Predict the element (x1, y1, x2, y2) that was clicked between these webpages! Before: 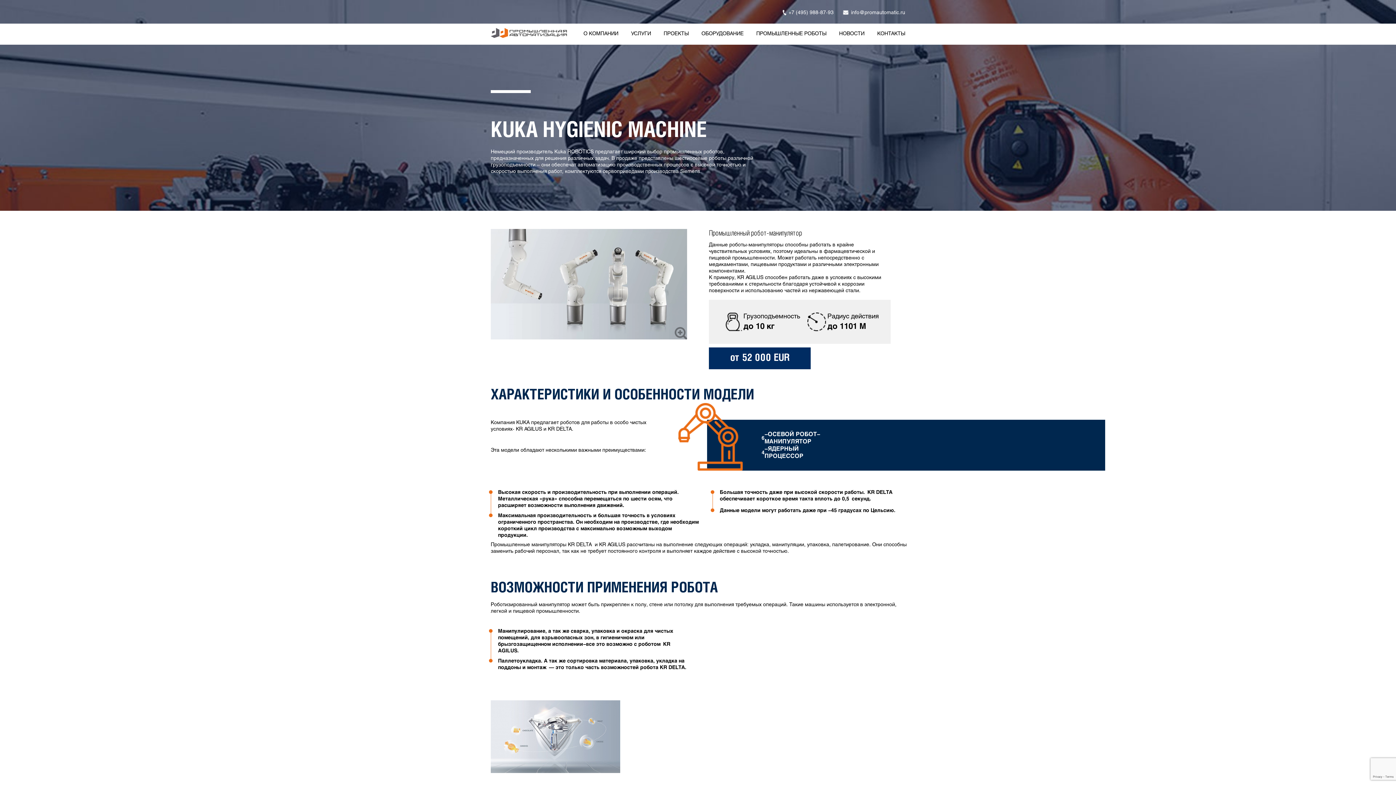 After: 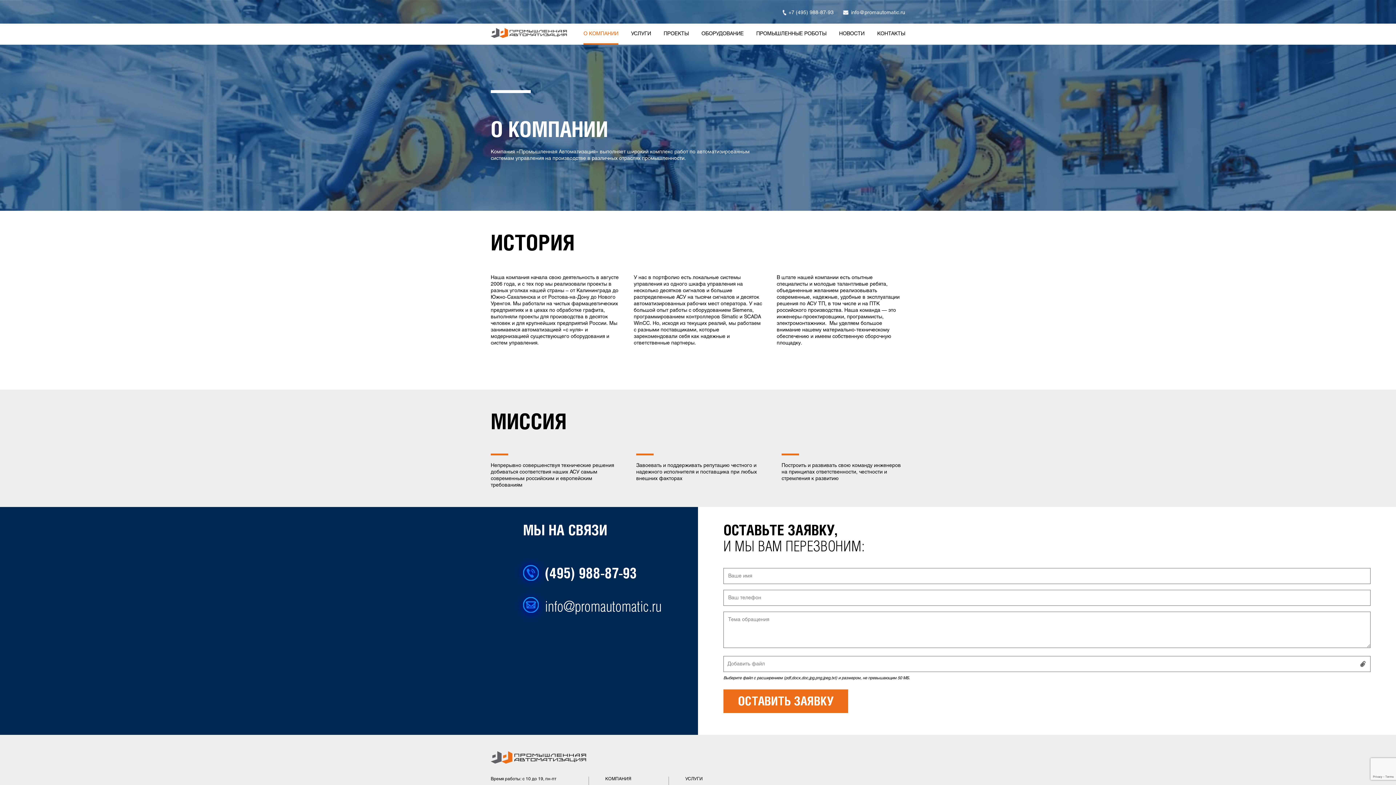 Action: label: О КОМПАНИИ bbox: (583, 23, 618, 44)